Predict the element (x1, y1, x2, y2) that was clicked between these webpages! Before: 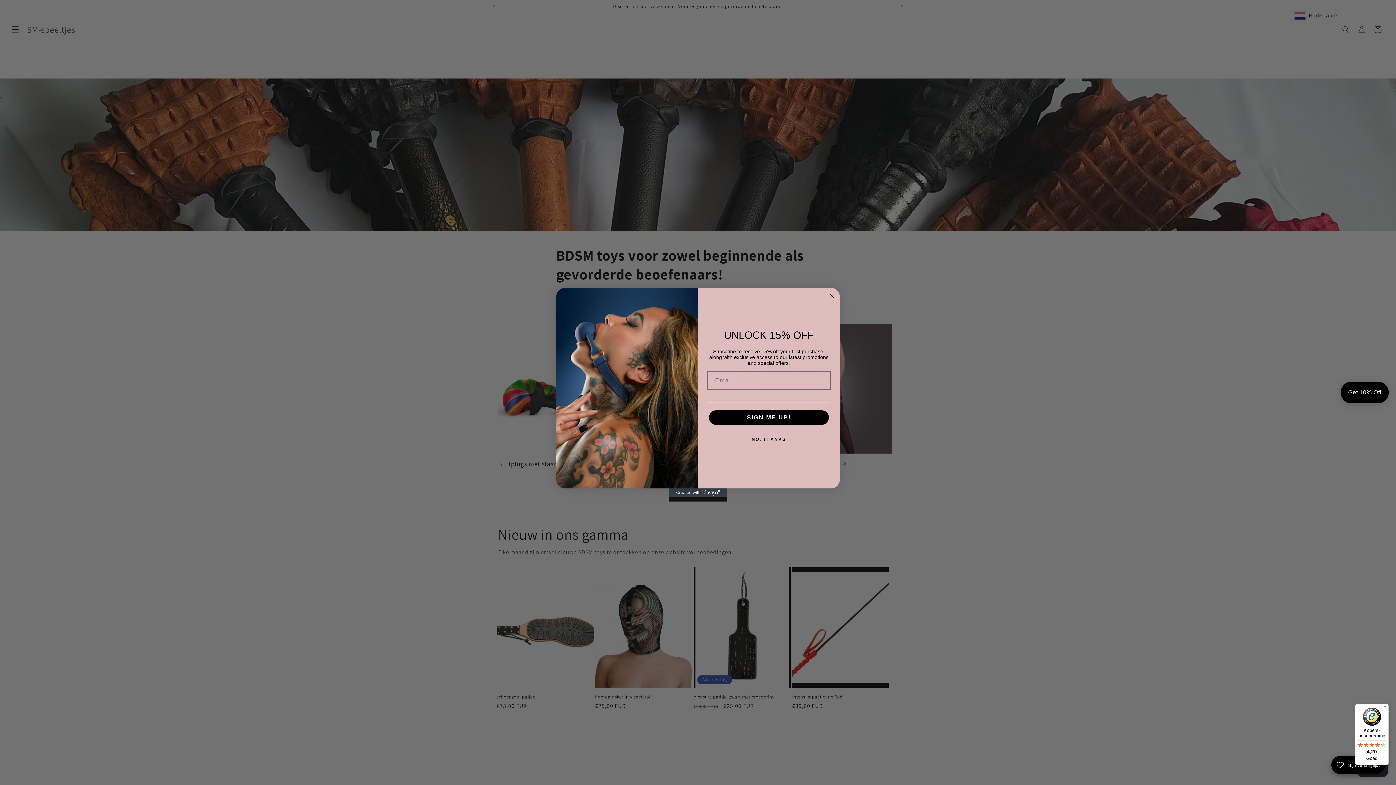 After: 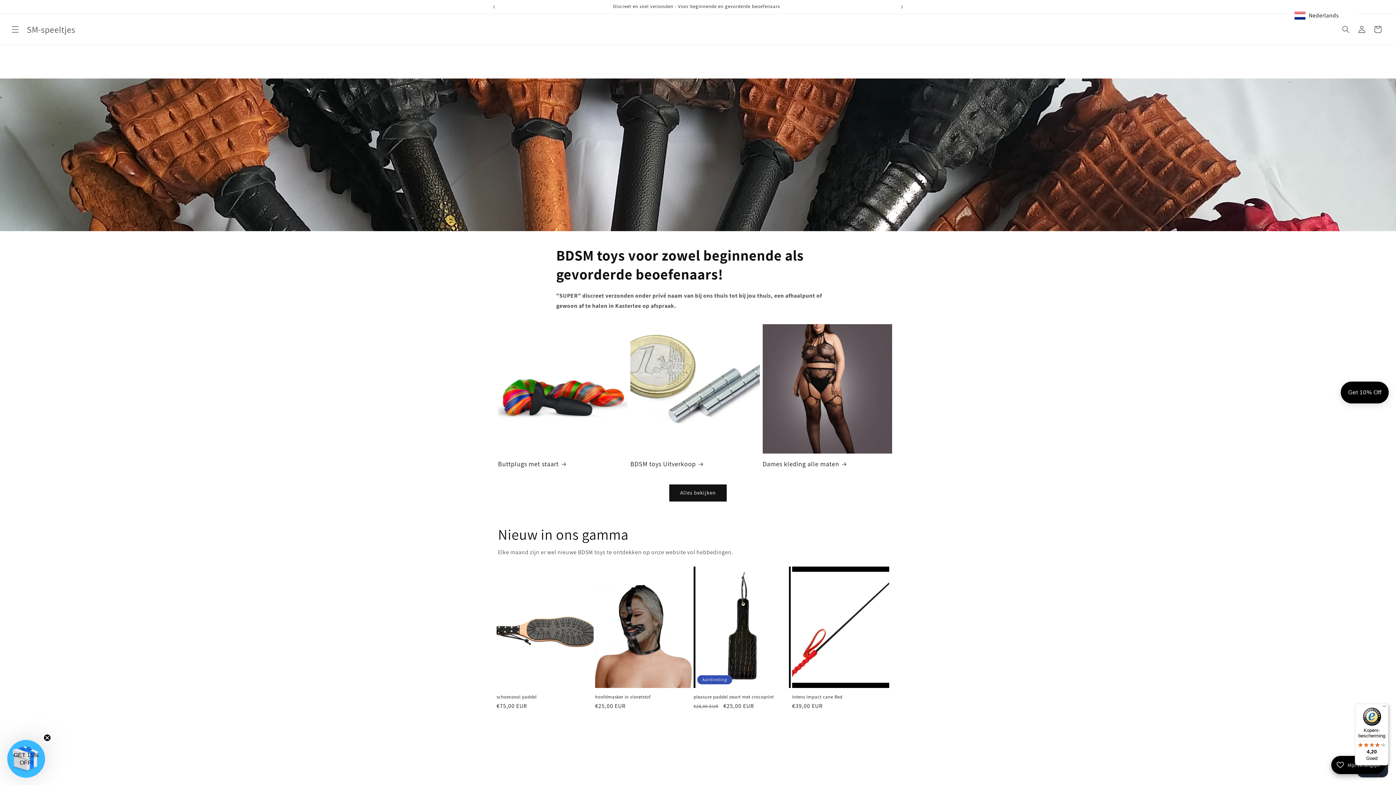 Action: label: Close dialog bbox: (827, 291, 836, 300)